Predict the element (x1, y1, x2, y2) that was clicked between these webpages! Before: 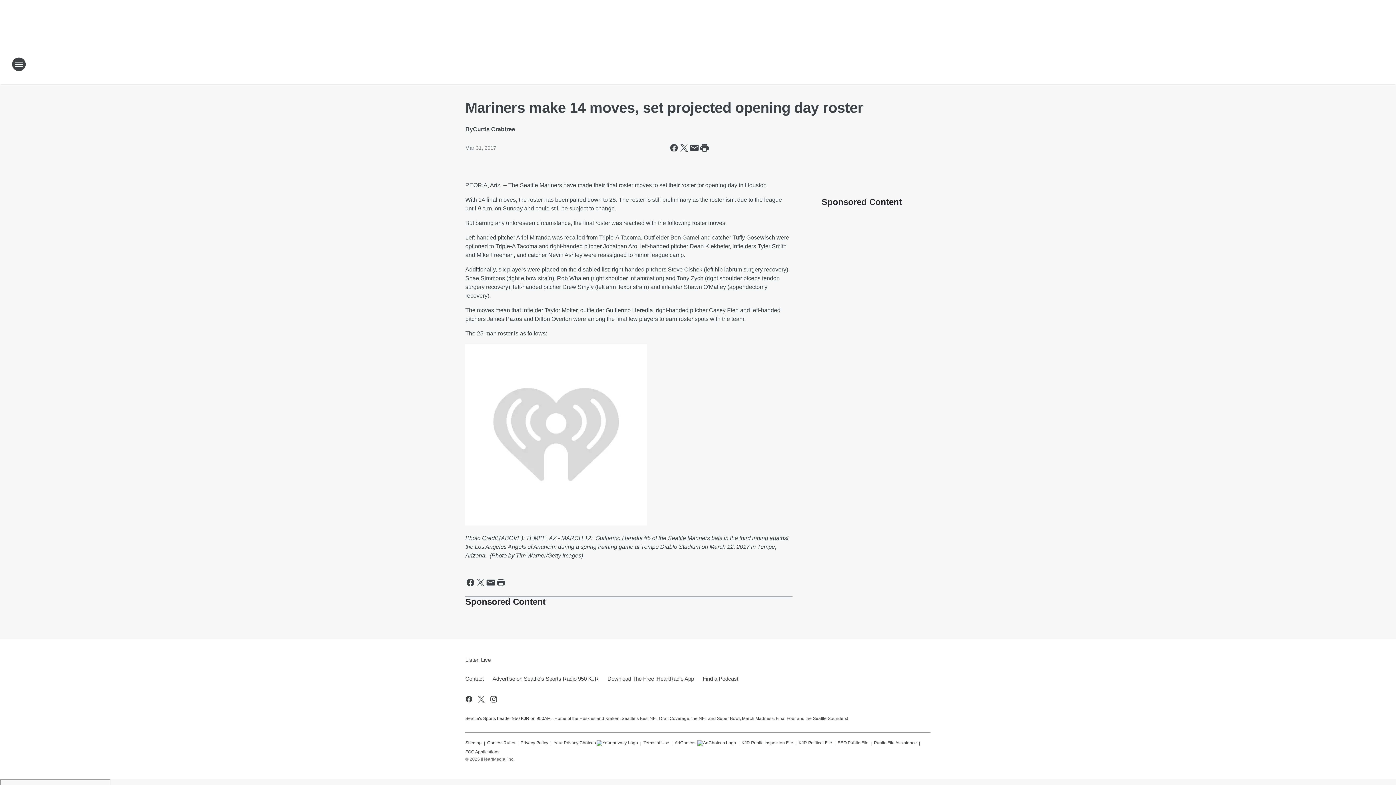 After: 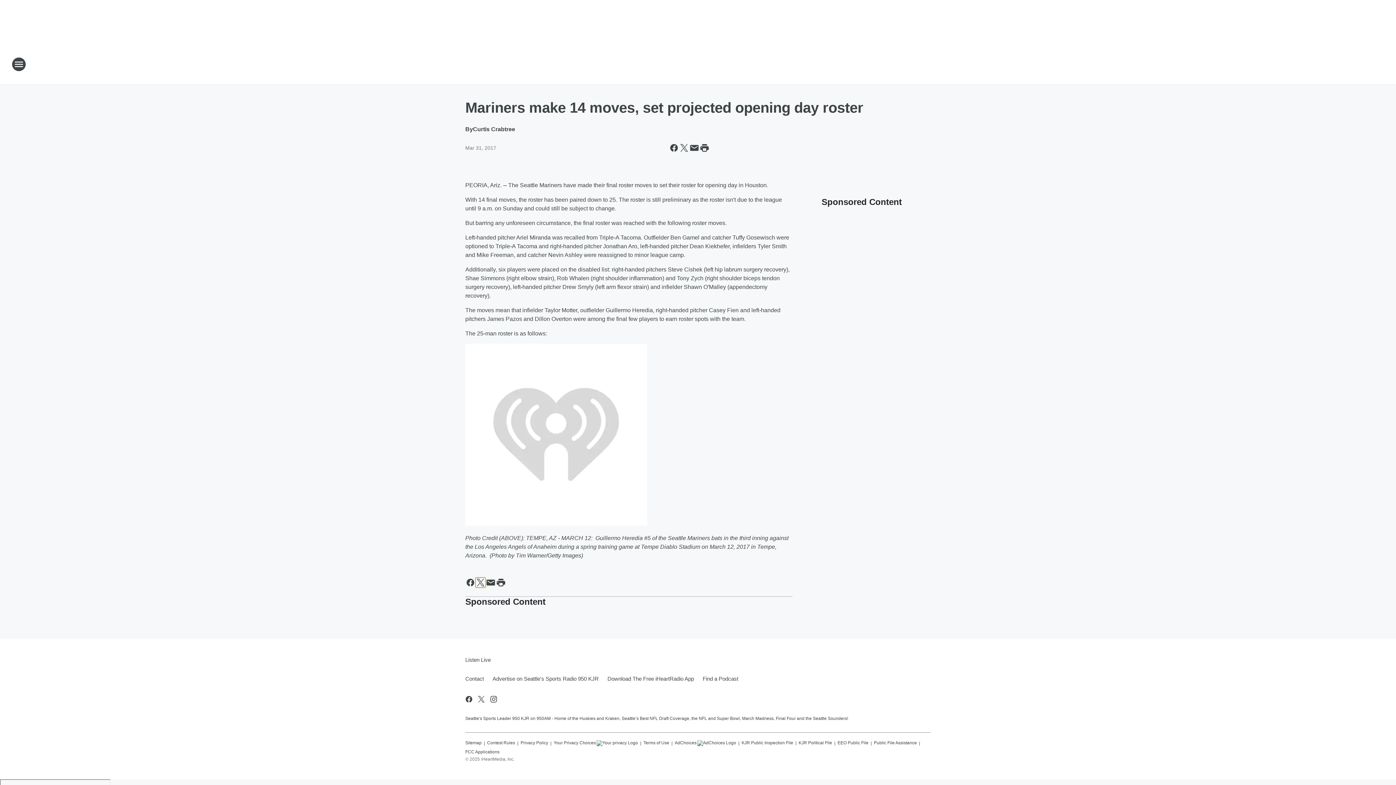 Action: bbox: (475, 577, 485, 588) label: Share this page on X